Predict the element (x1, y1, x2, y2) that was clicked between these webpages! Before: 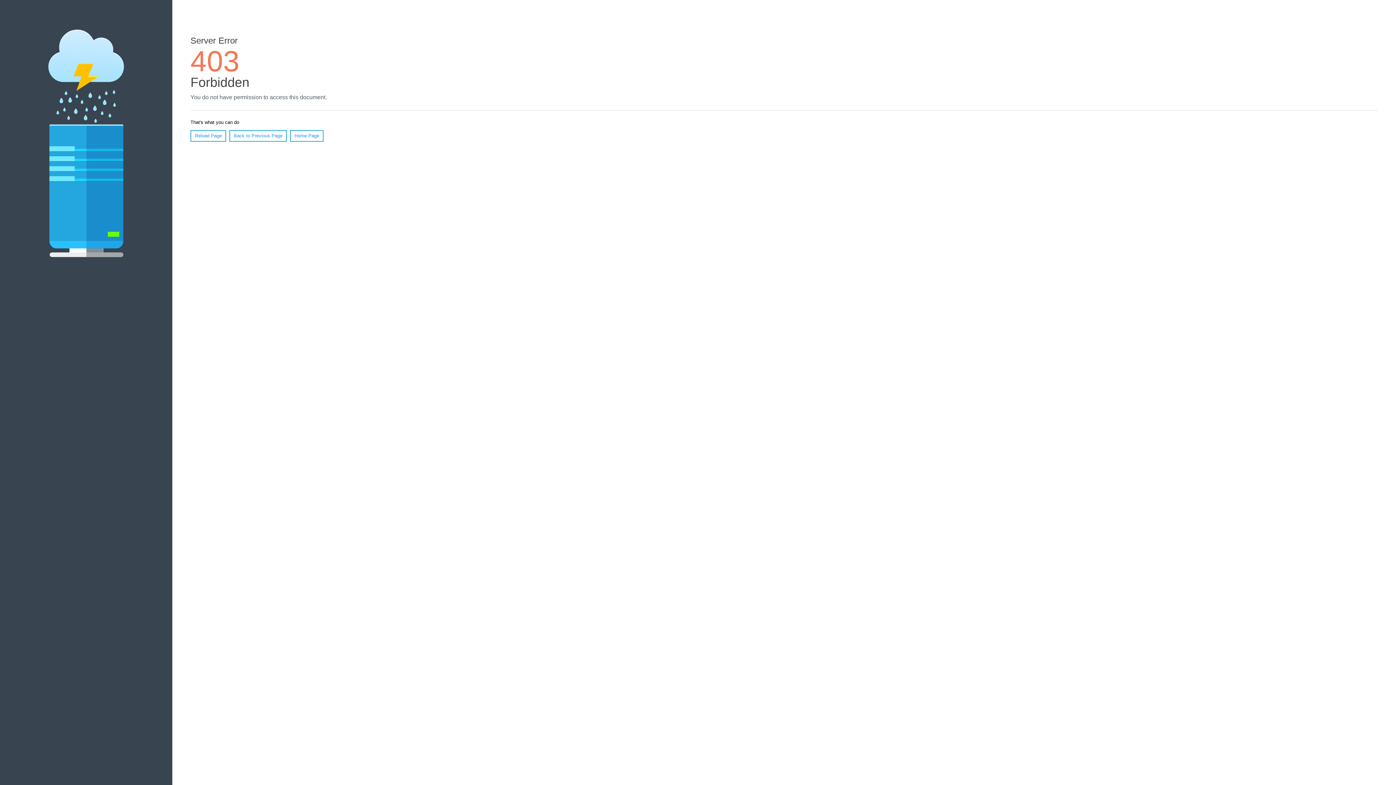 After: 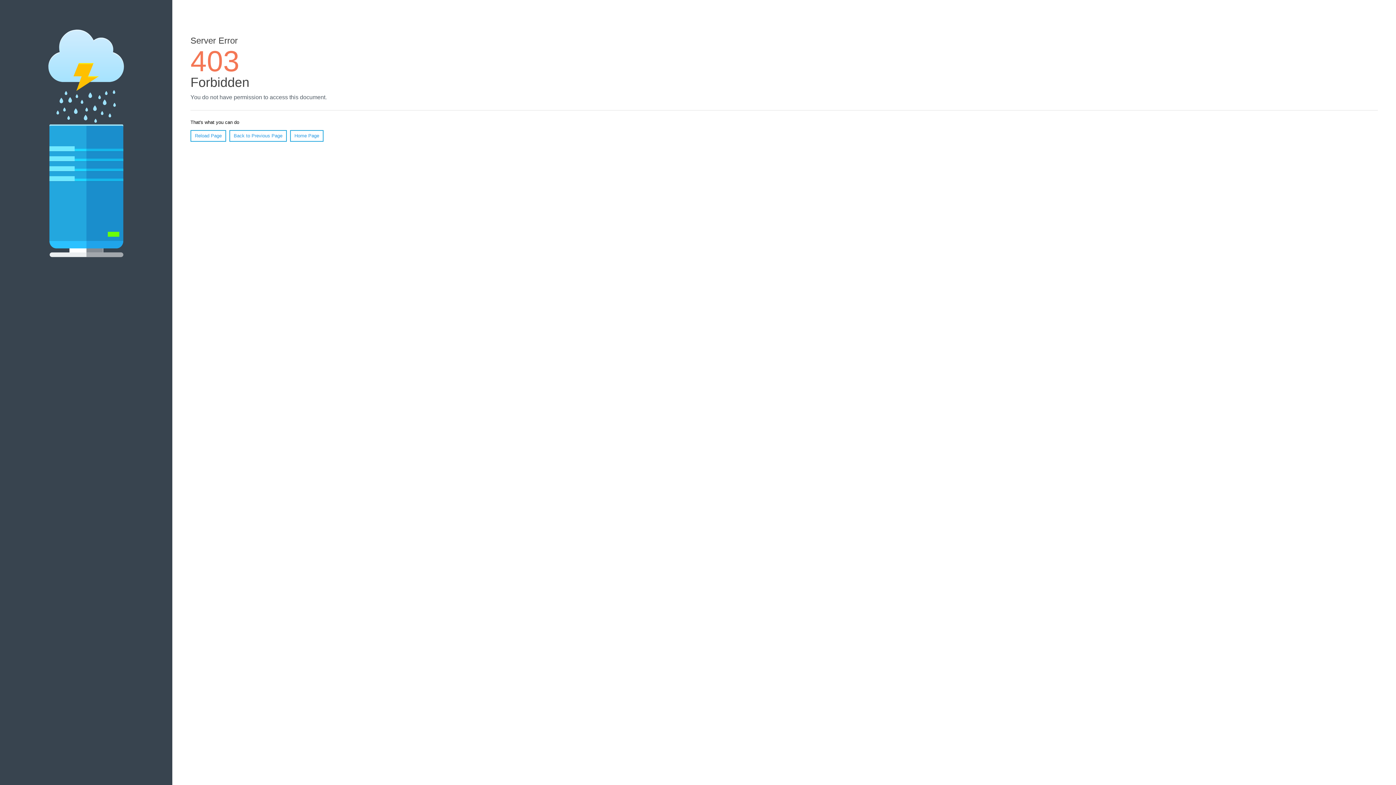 Action: bbox: (290, 130, 323, 141) label: Home Page